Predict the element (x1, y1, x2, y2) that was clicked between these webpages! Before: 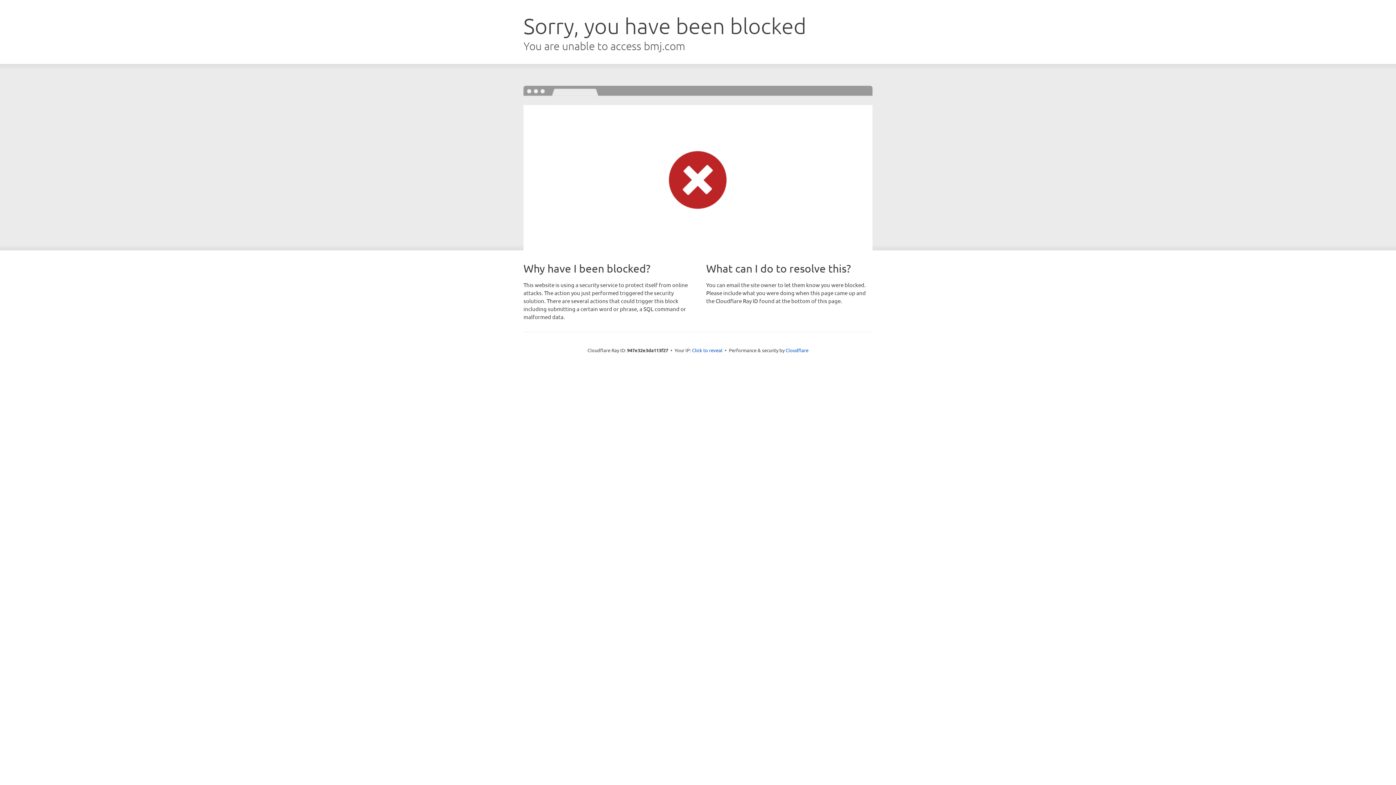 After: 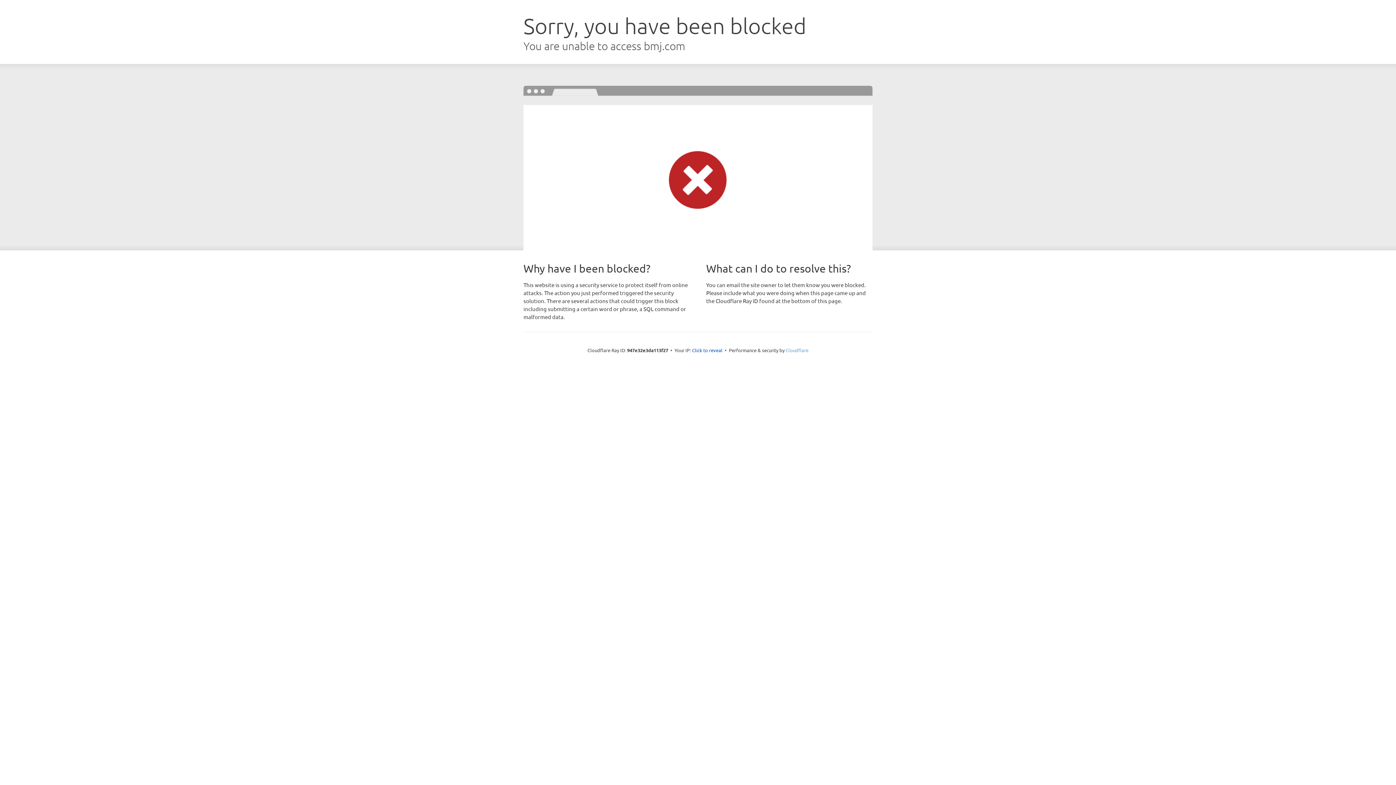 Action: bbox: (785, 347, 808, 353) label: Cloudflare